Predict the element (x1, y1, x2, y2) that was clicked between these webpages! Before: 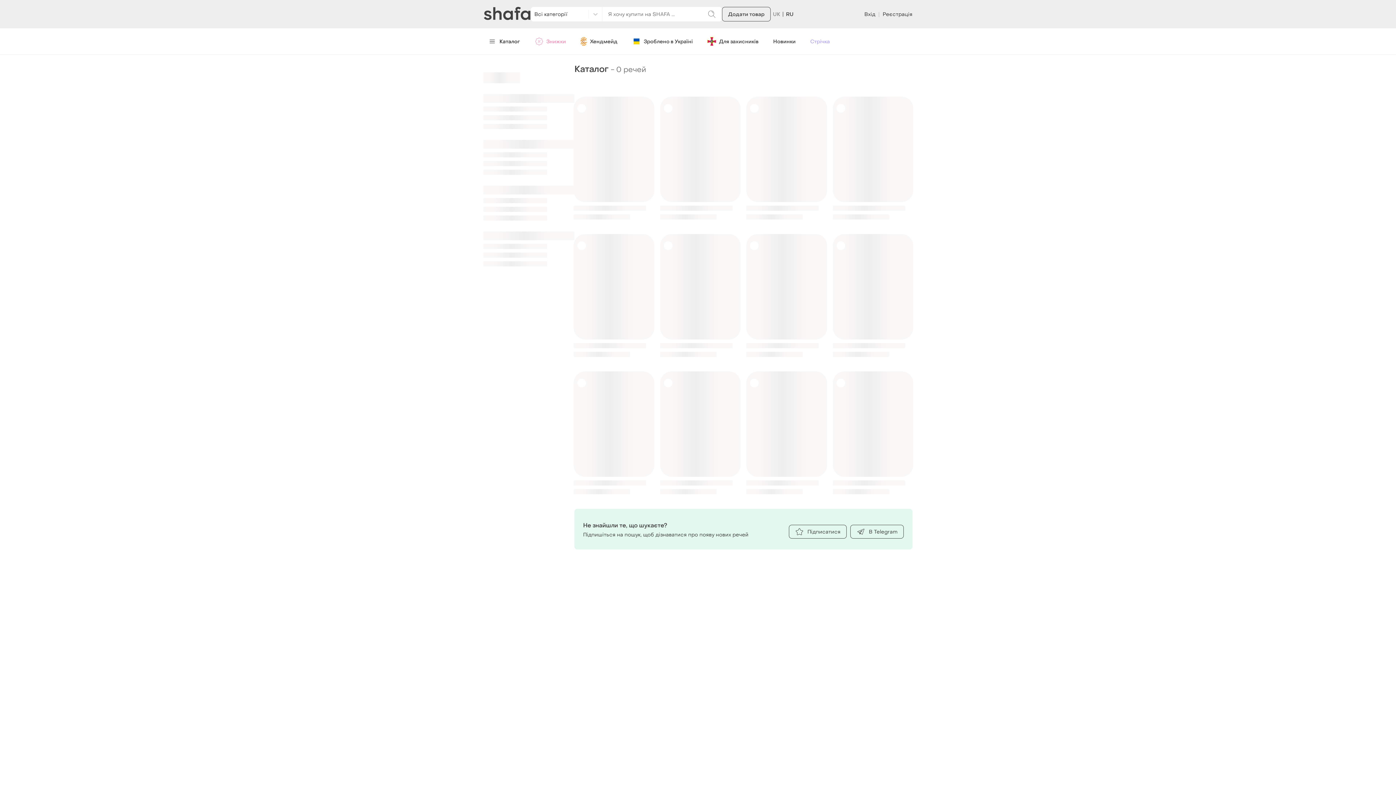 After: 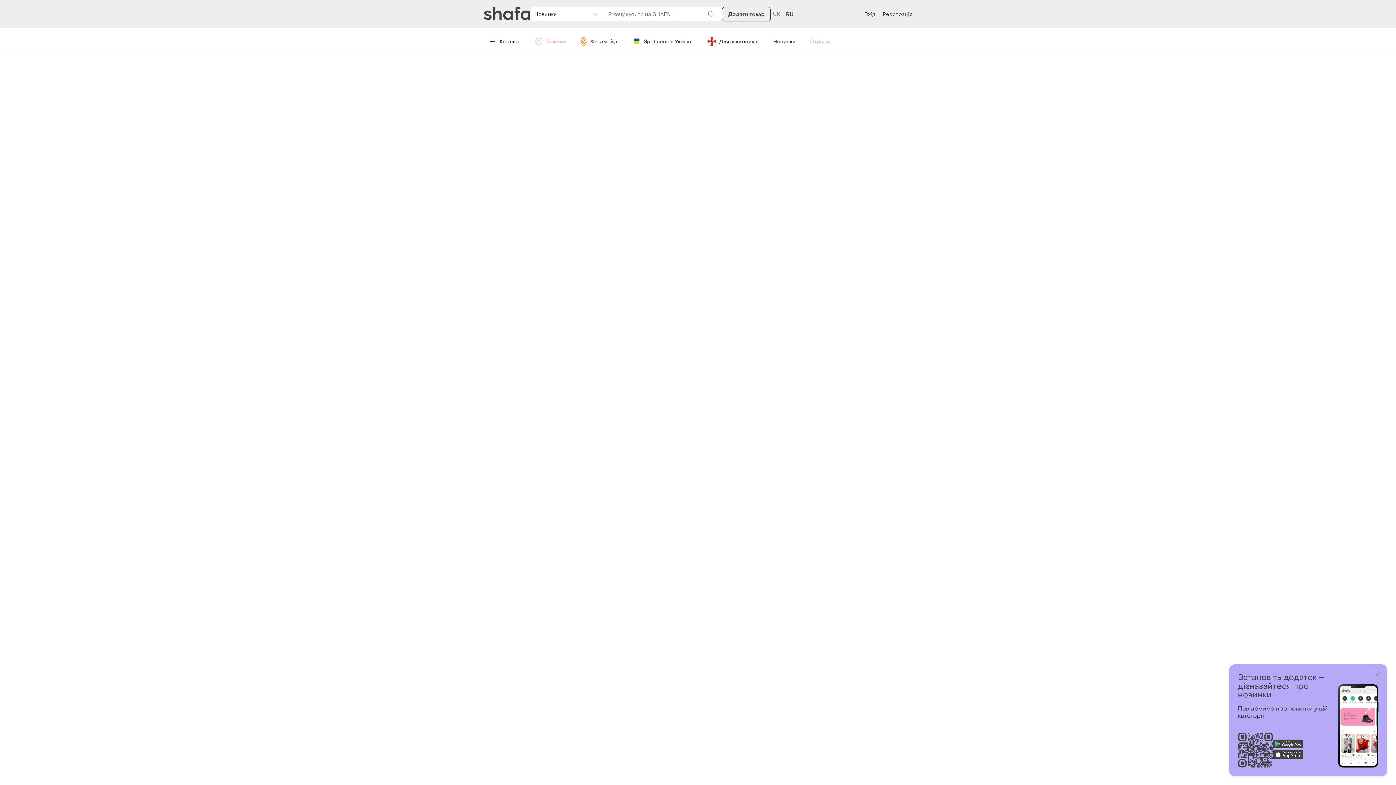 Action: bbox: (767, 34, 801, 48) label: Новинки